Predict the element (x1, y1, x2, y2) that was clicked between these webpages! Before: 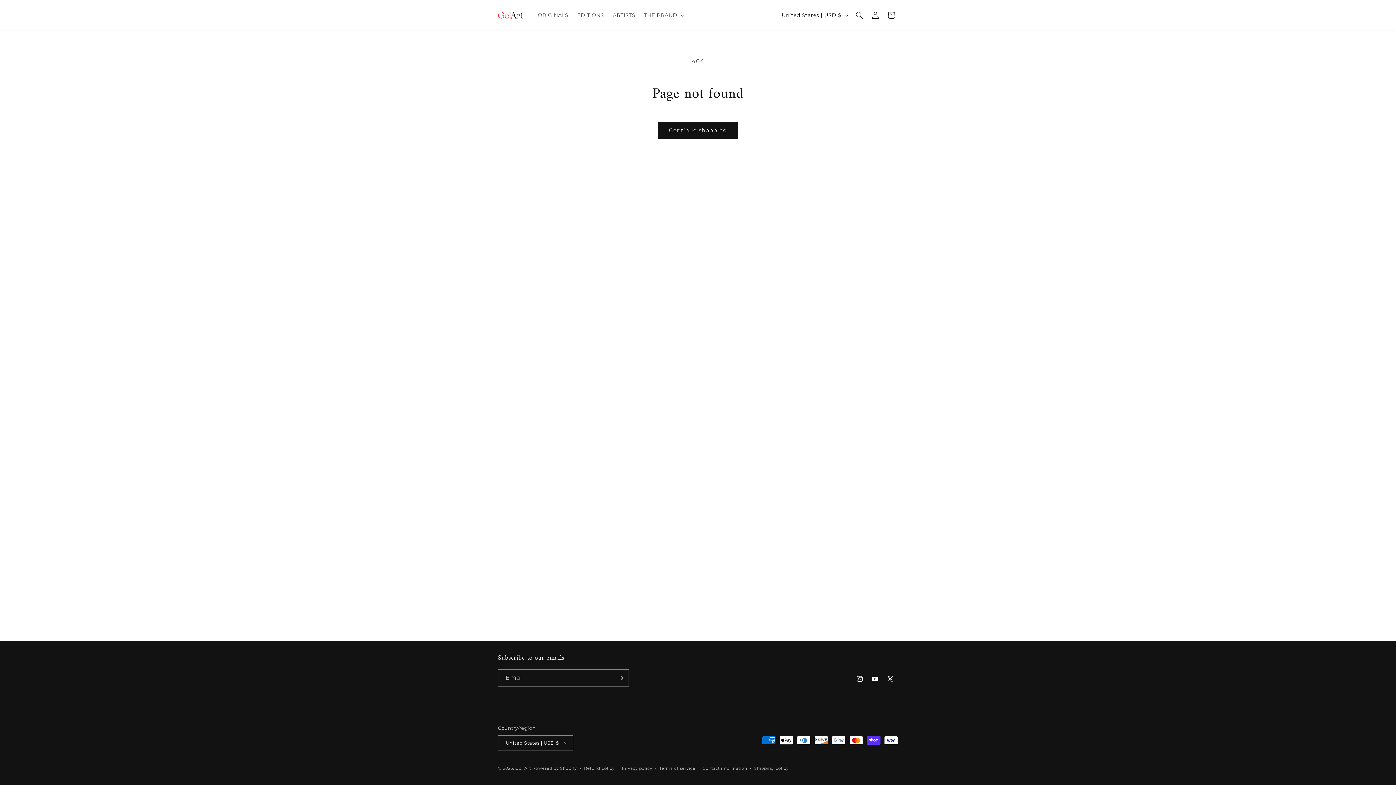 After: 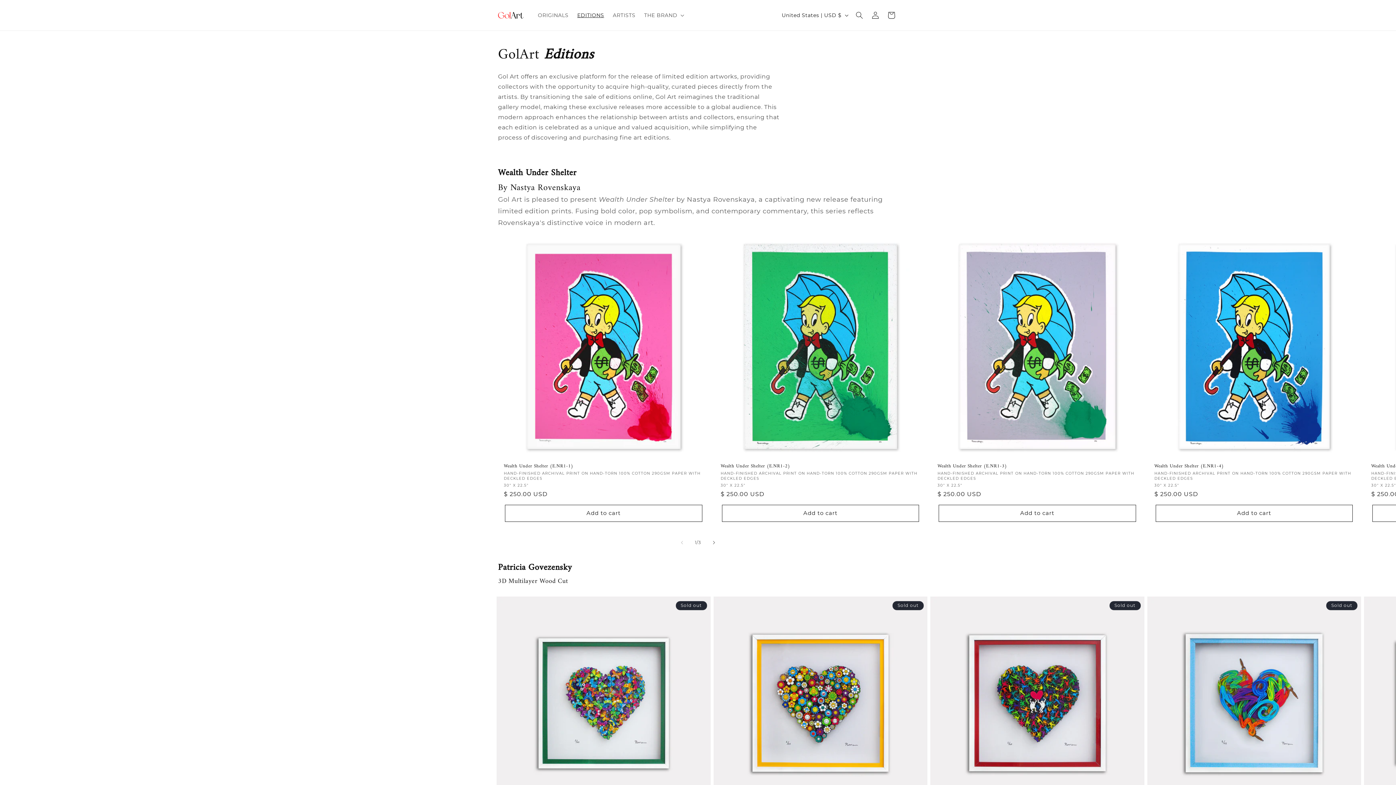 Action: label: EDITIONS bbox: (573, 7, 608, 22)